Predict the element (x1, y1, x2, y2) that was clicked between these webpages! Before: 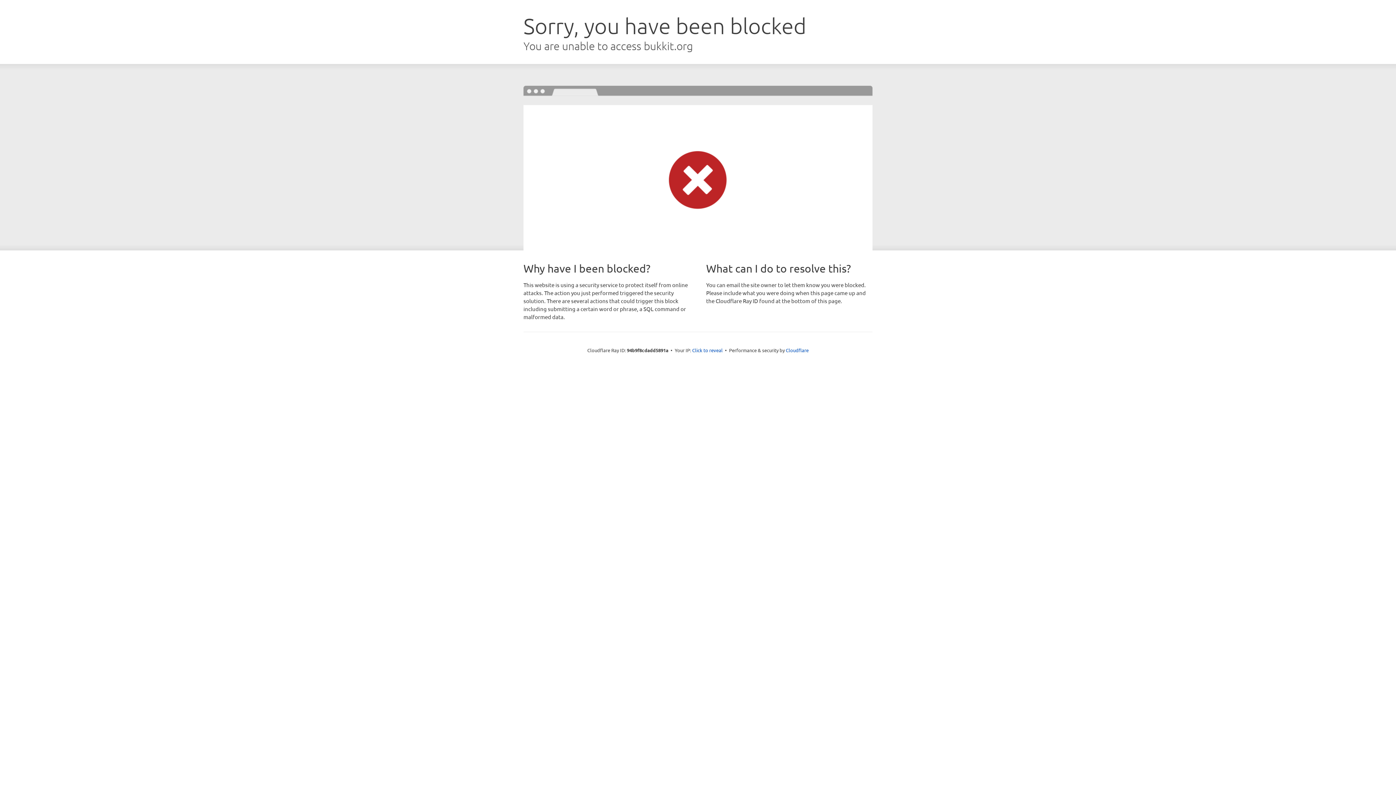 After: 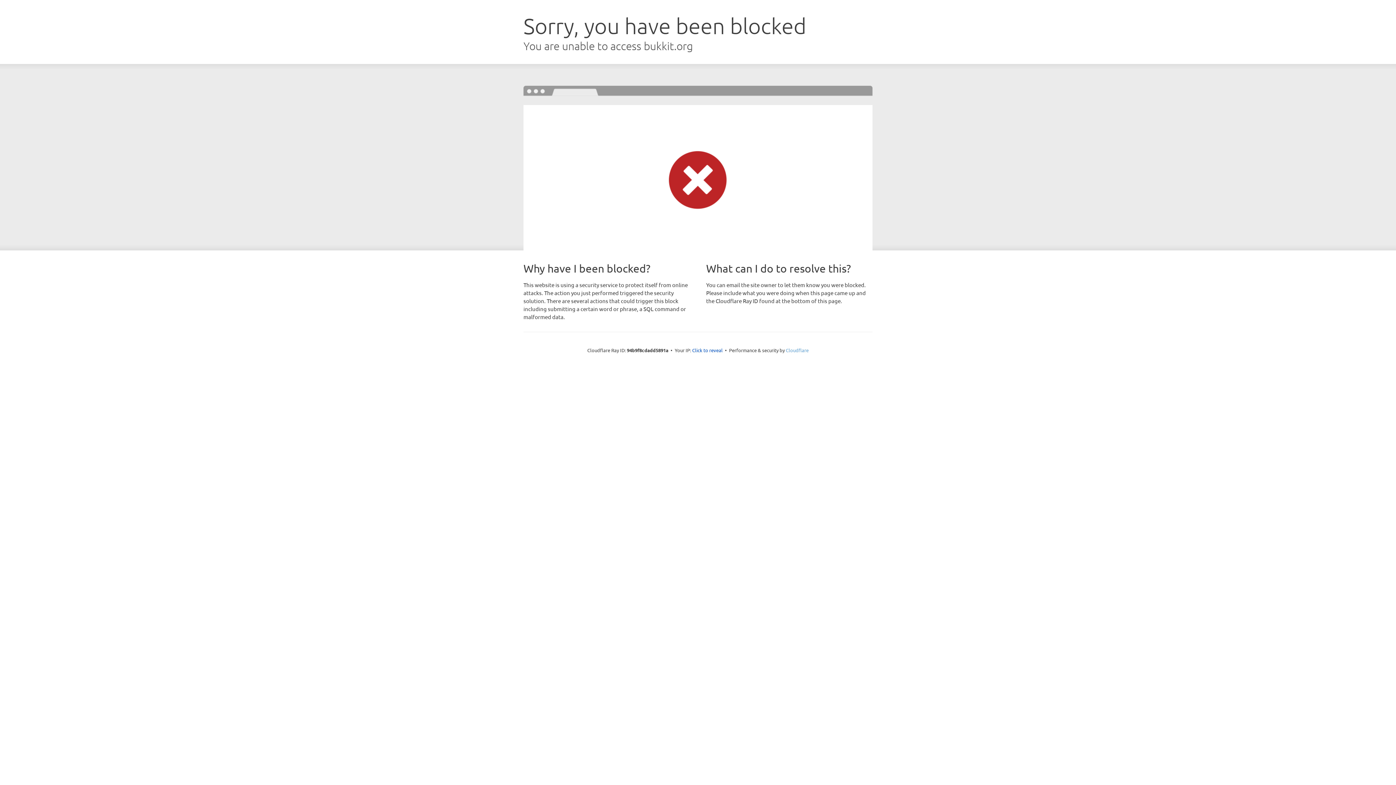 Action: bbox: (786, 347, 808, 353) label: Cloudflare